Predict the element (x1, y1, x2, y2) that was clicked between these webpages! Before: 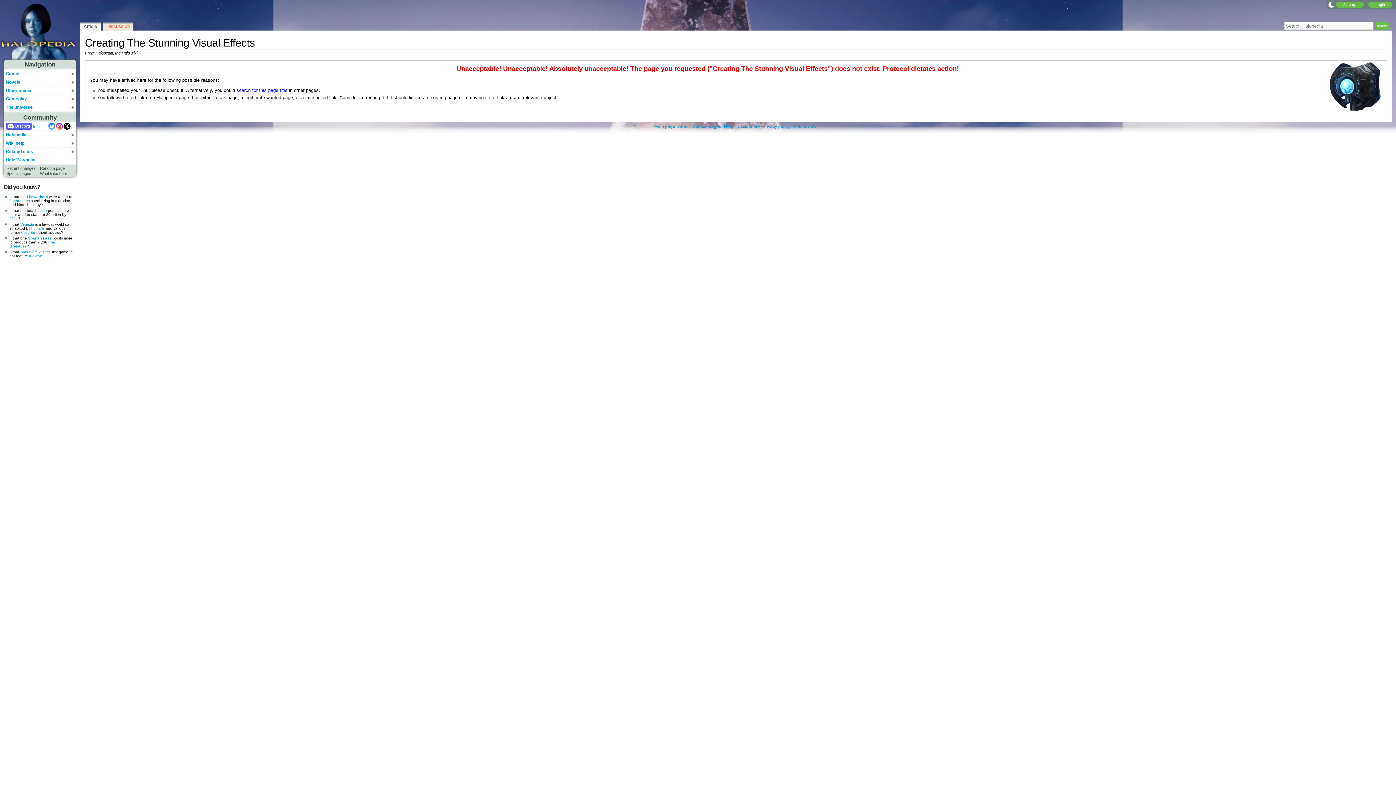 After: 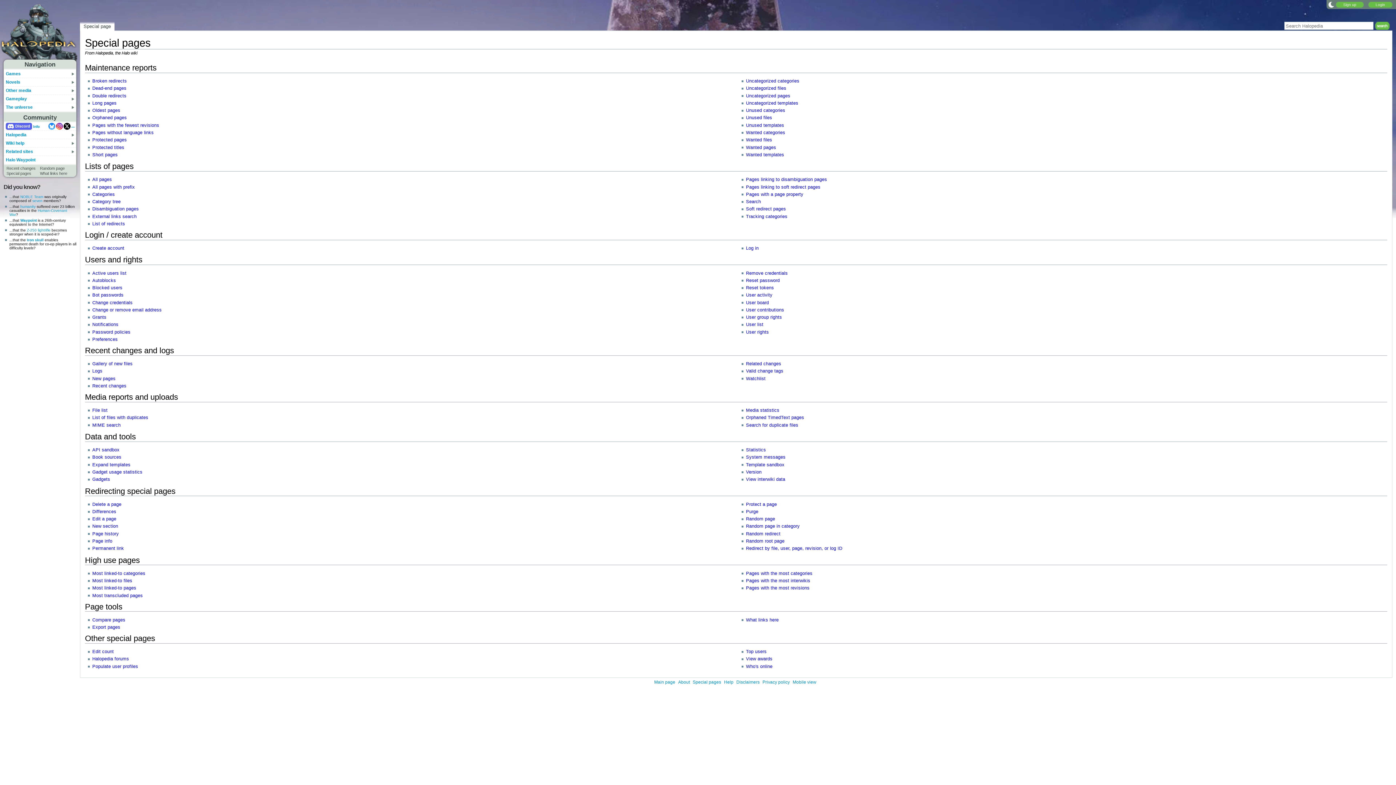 Action: label: Special pages bbox: (692, 123, 721, 129)